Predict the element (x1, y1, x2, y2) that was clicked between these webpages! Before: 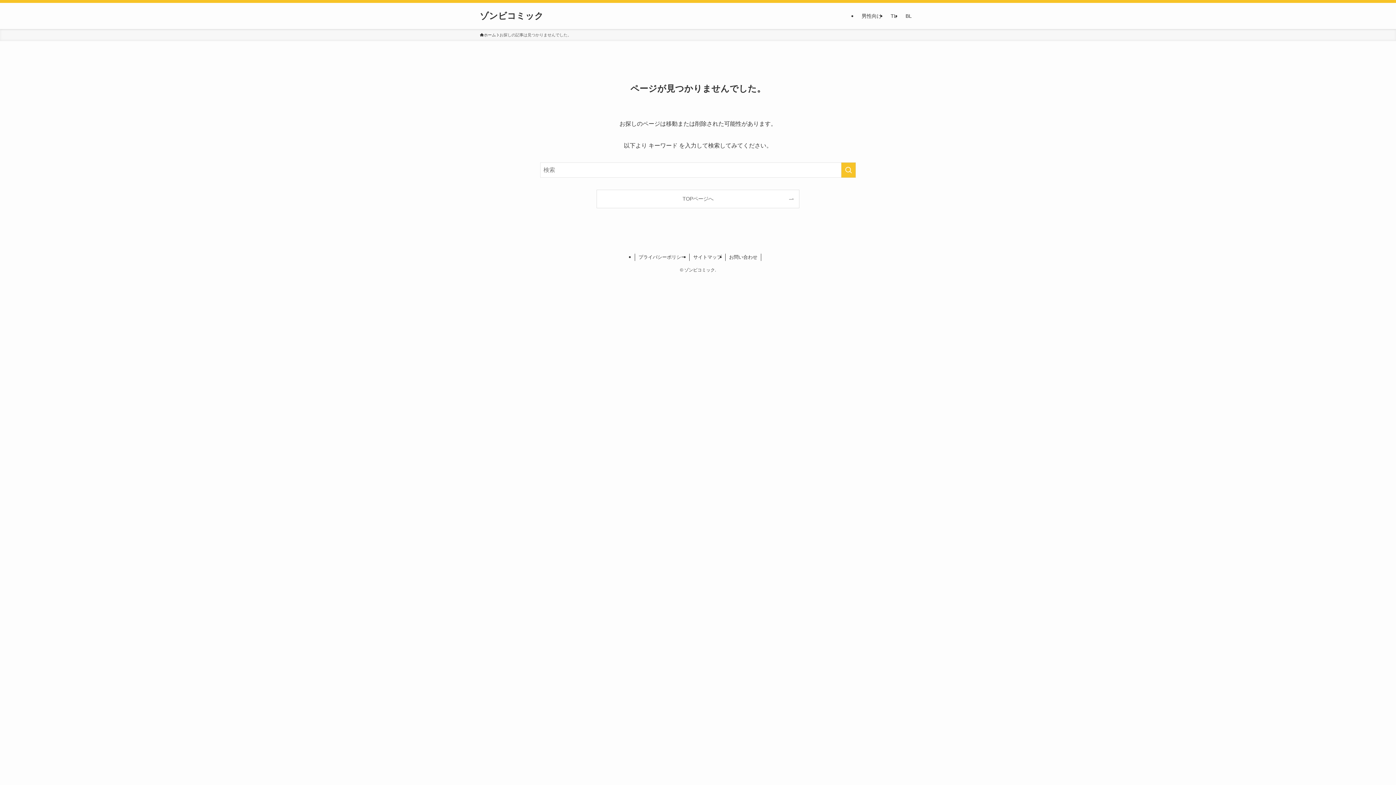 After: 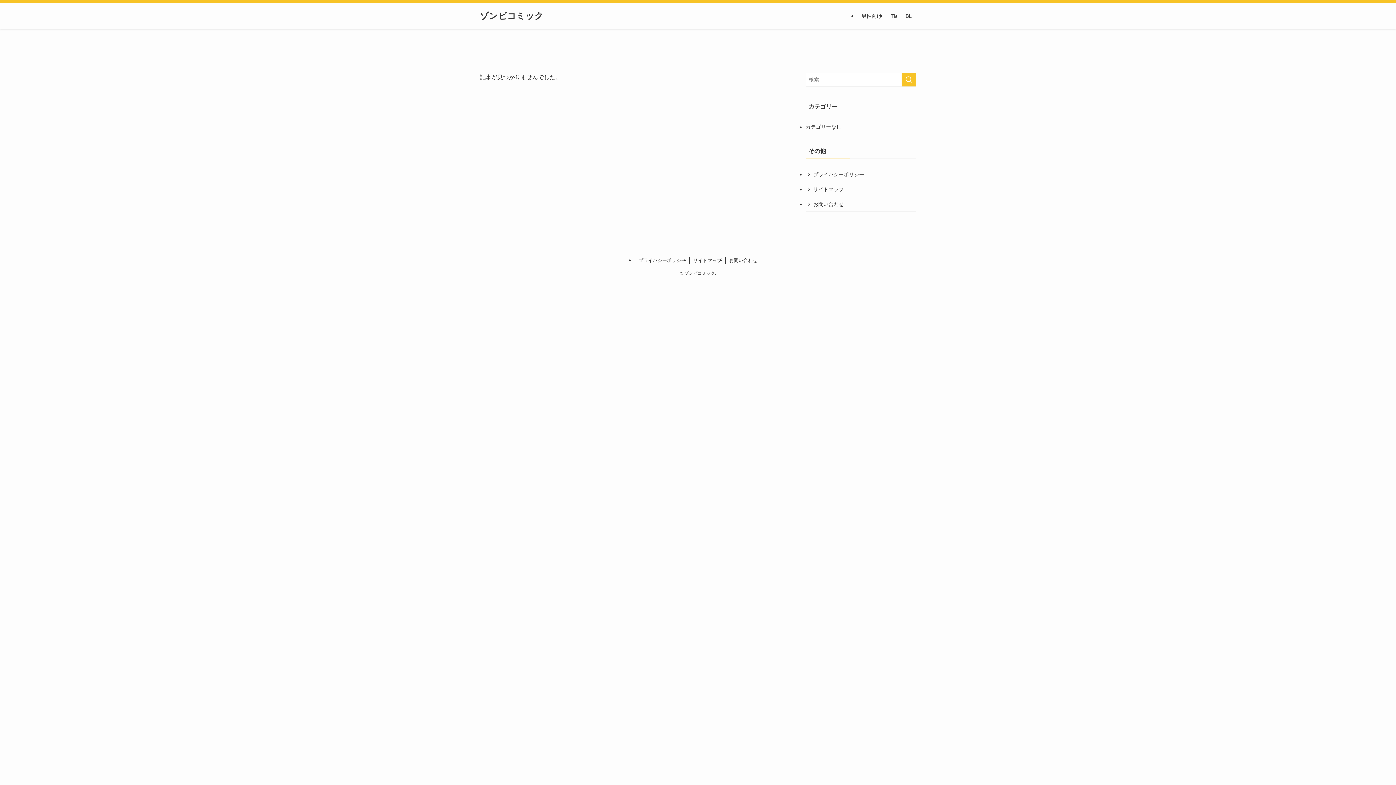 Action: label: ホーム bbox: (480, 32, 496, 38)